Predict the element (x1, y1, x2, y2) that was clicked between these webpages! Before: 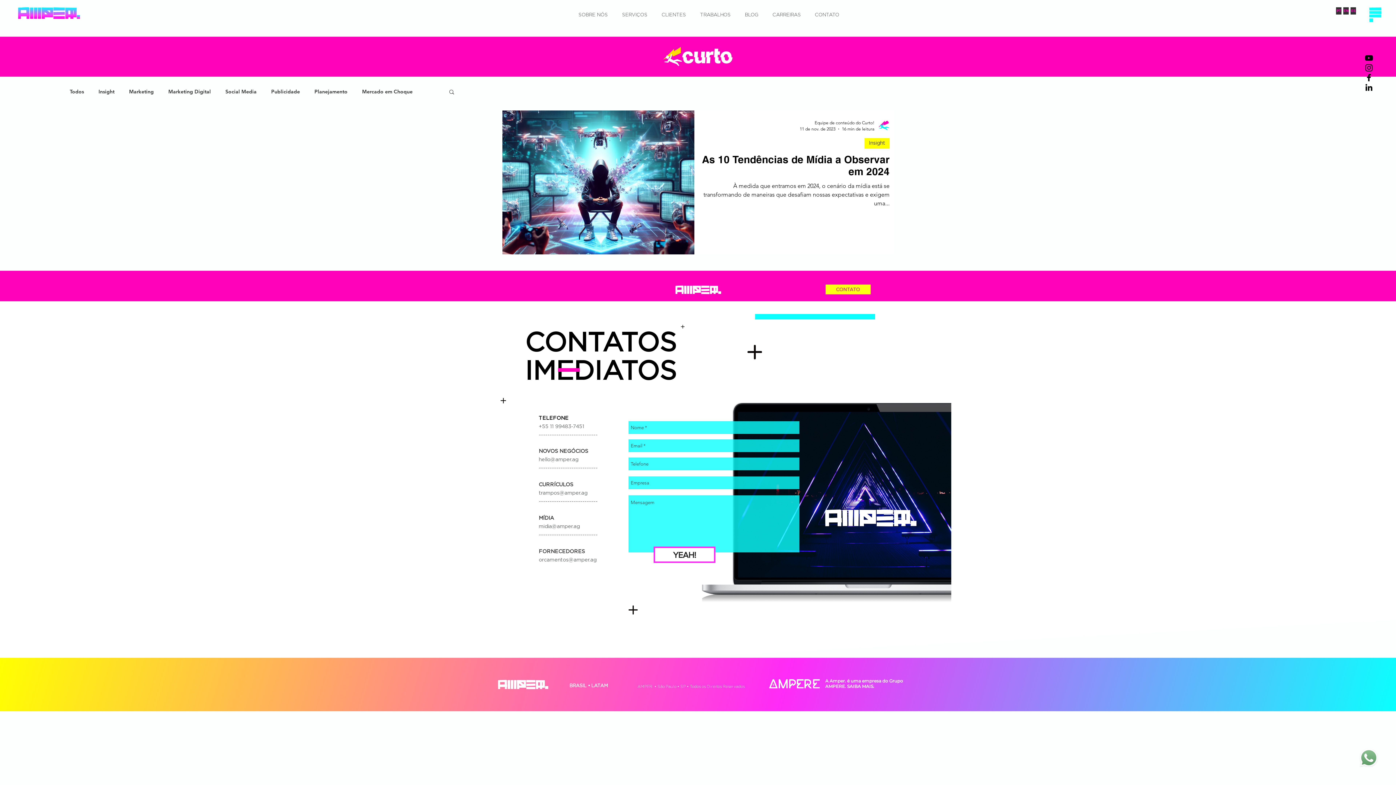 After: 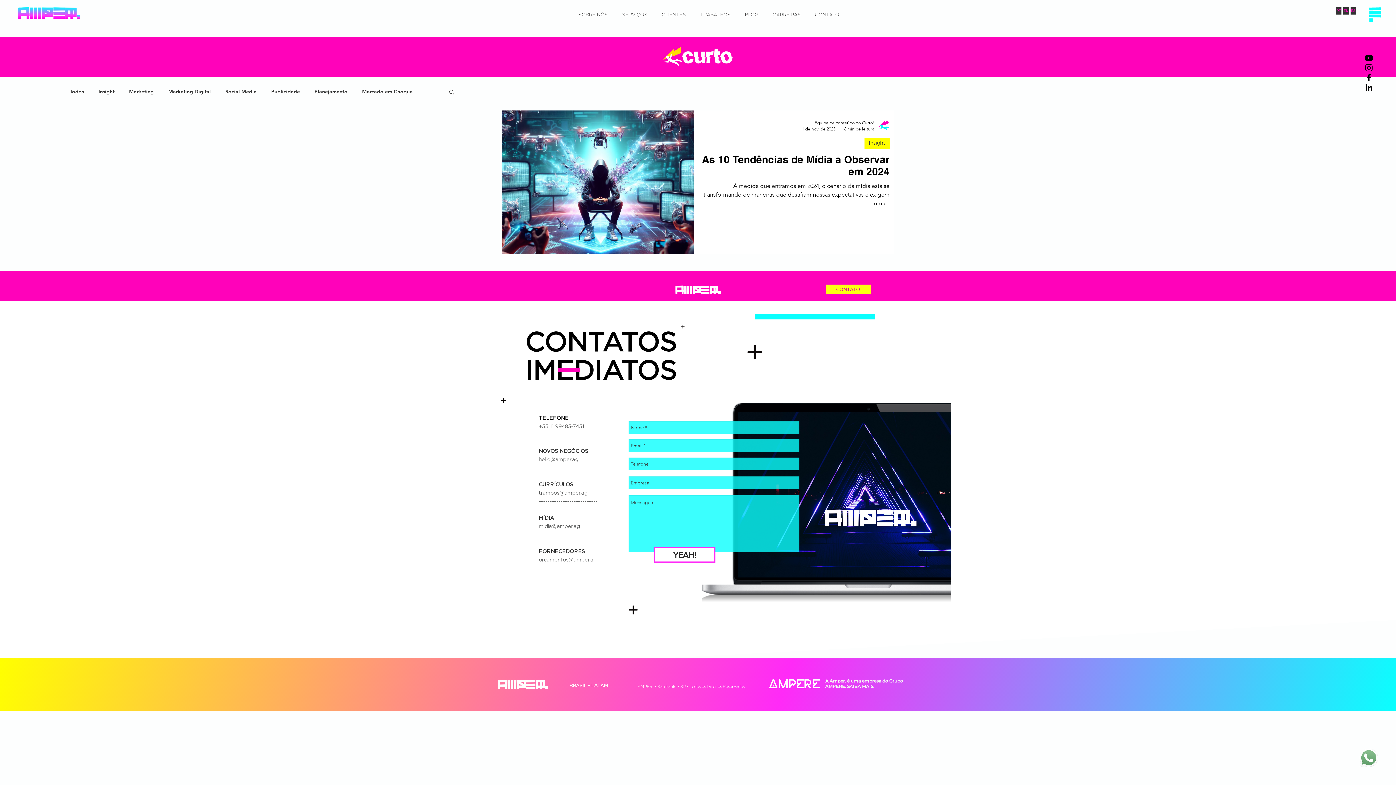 Action: bbox: (1360, 749, 1378, 767)